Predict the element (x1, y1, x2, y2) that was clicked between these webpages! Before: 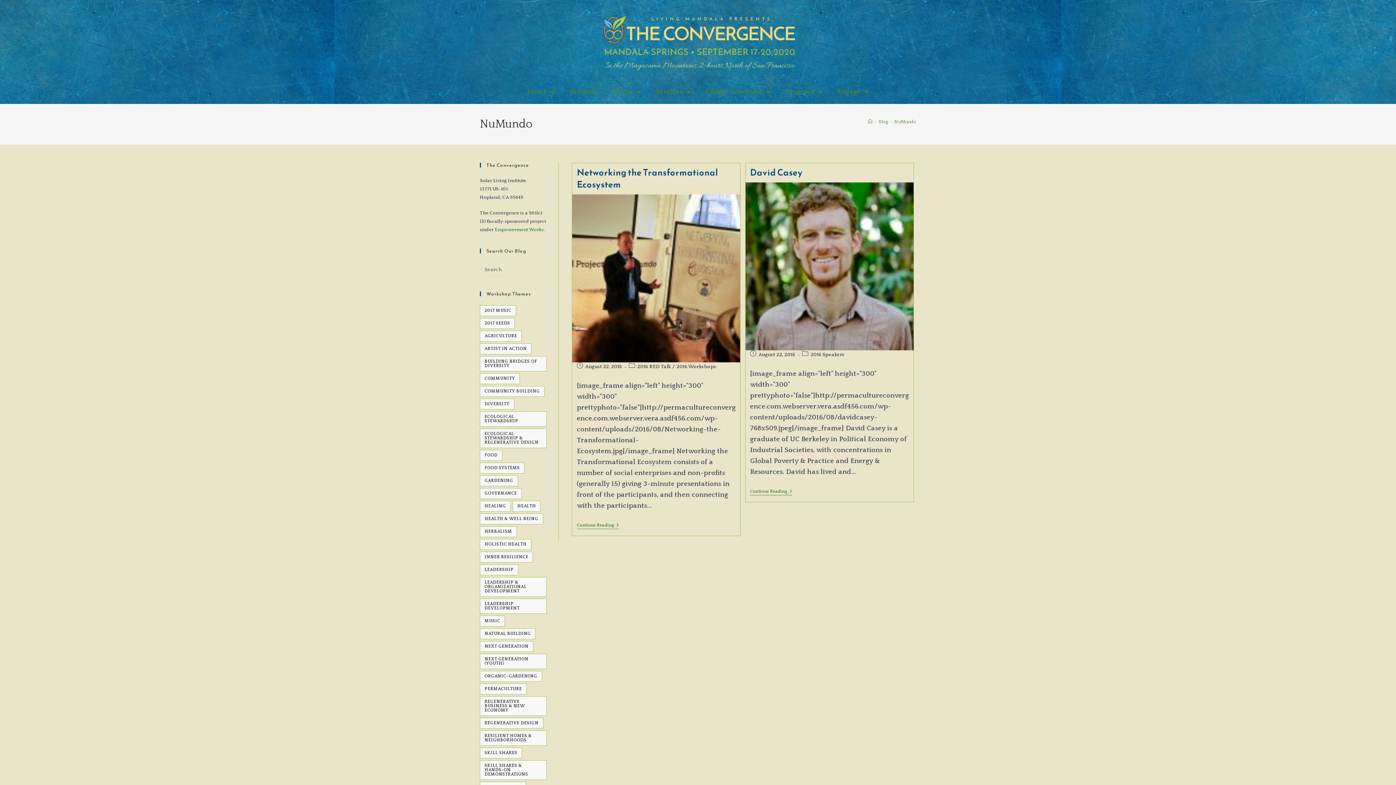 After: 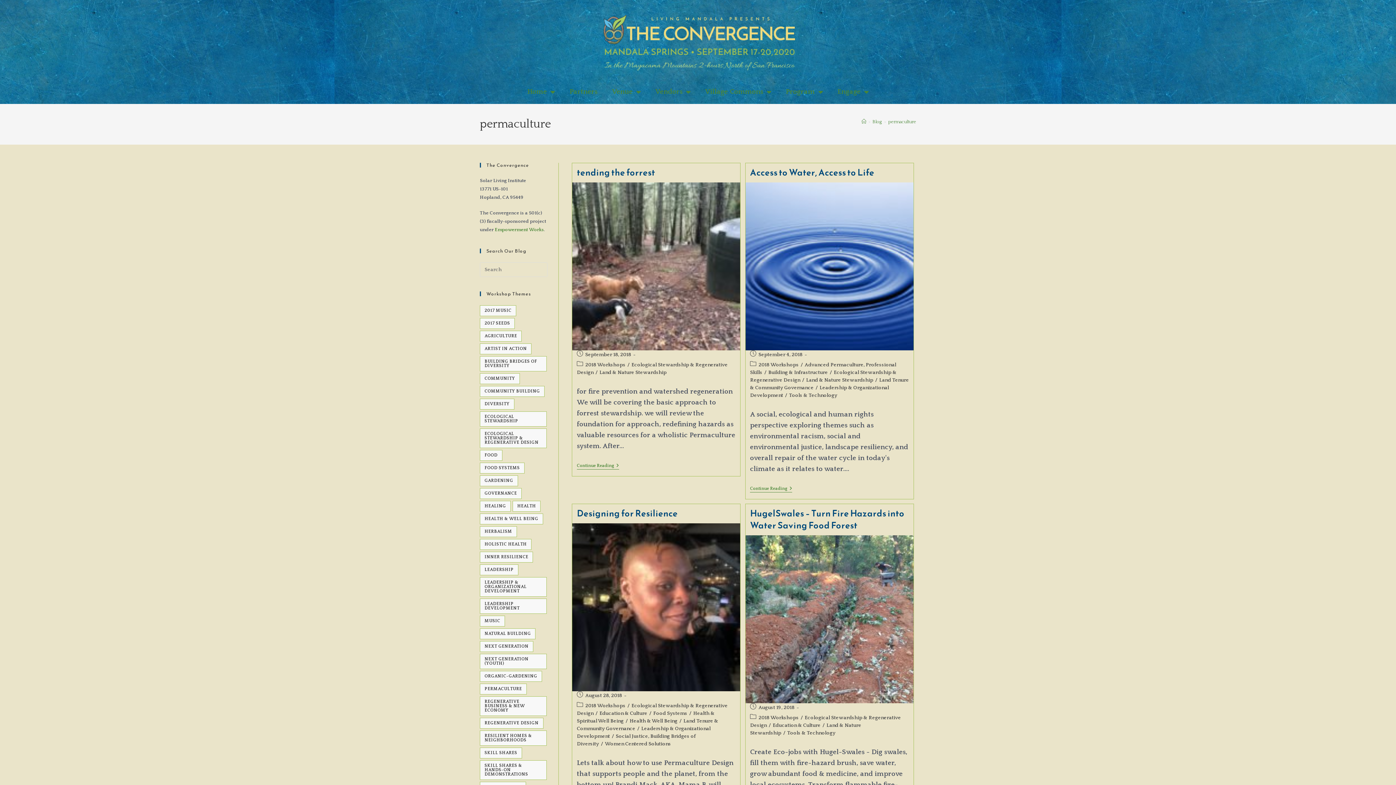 Action: label: permaculture (90 items) bbox: (480, 684, 526, 694)